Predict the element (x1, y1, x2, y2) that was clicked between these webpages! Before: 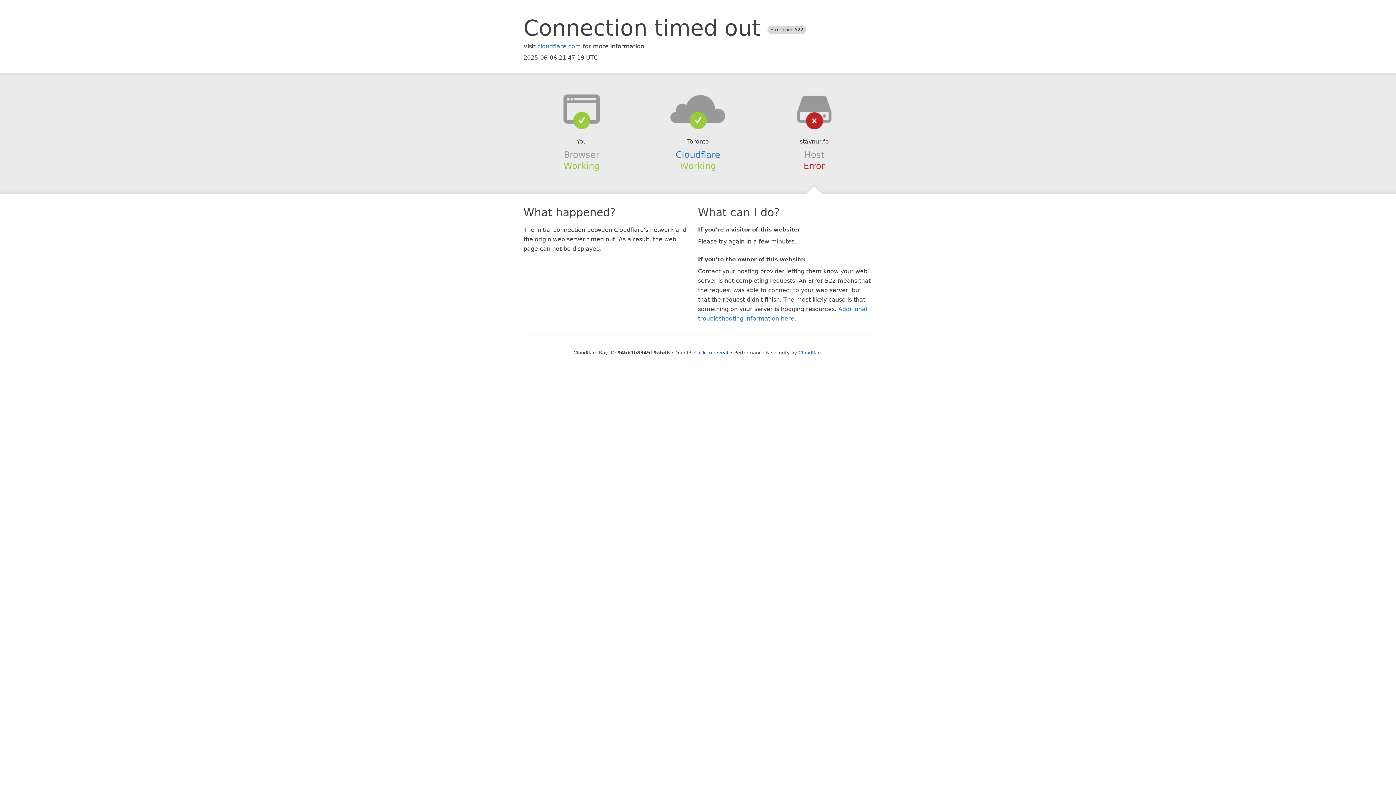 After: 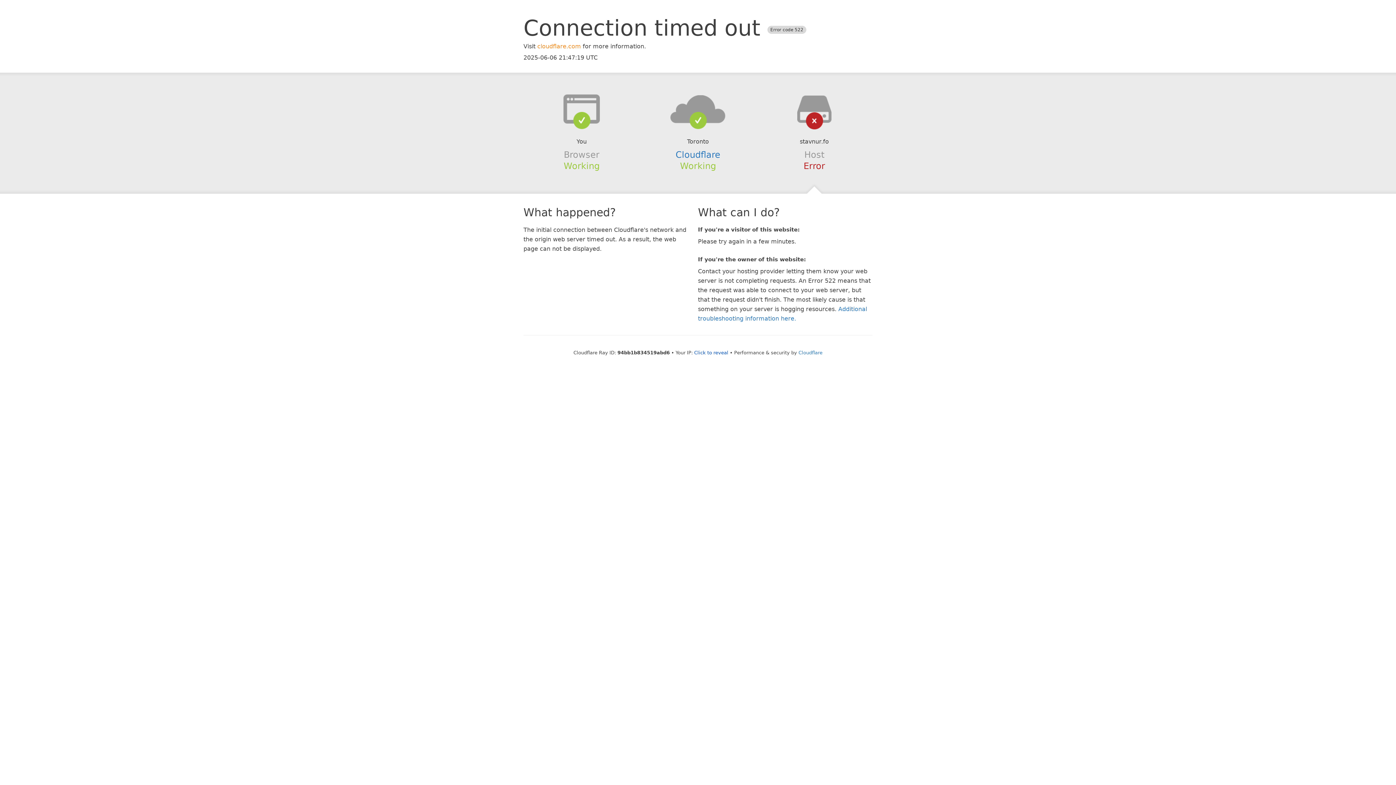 Action: bbox: (537, 42, 581, 49) label: cloudflare.com